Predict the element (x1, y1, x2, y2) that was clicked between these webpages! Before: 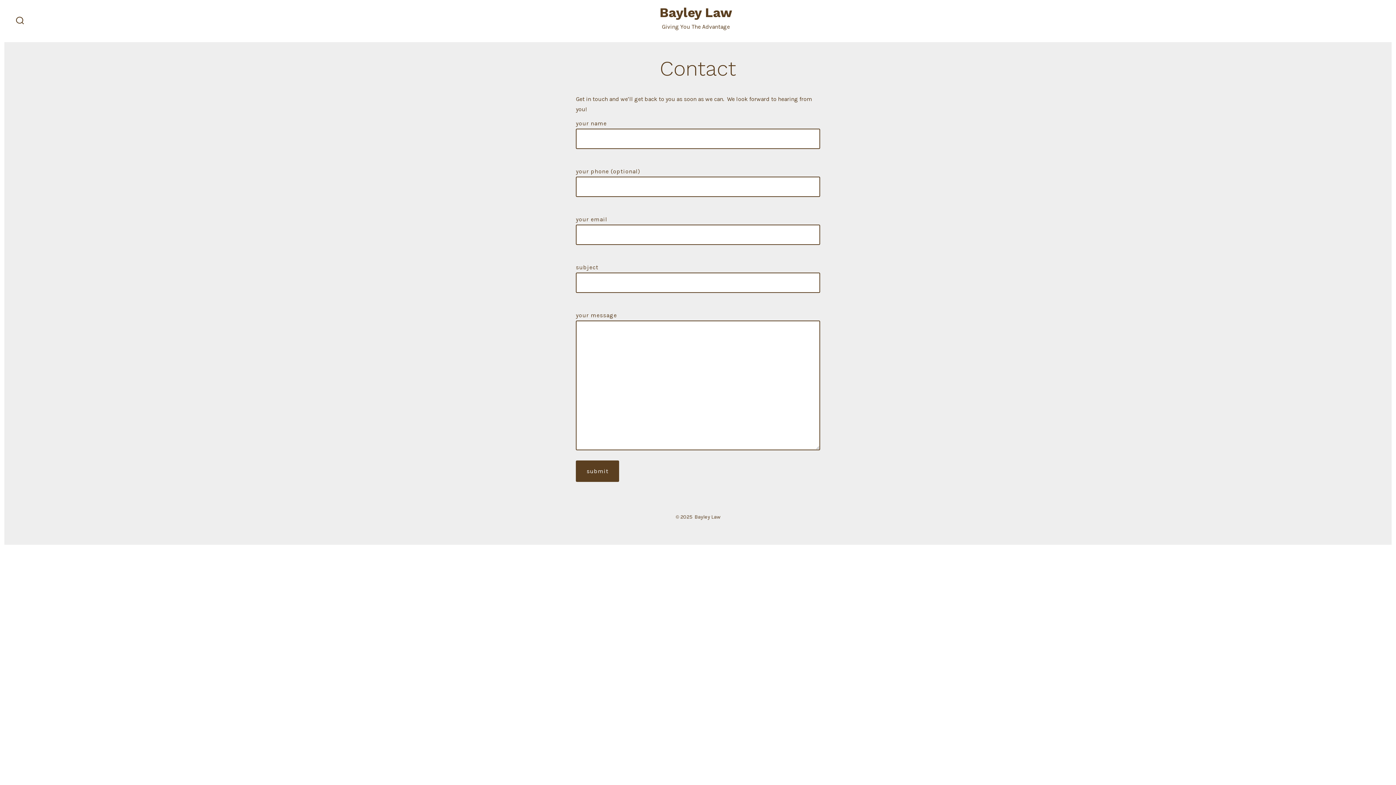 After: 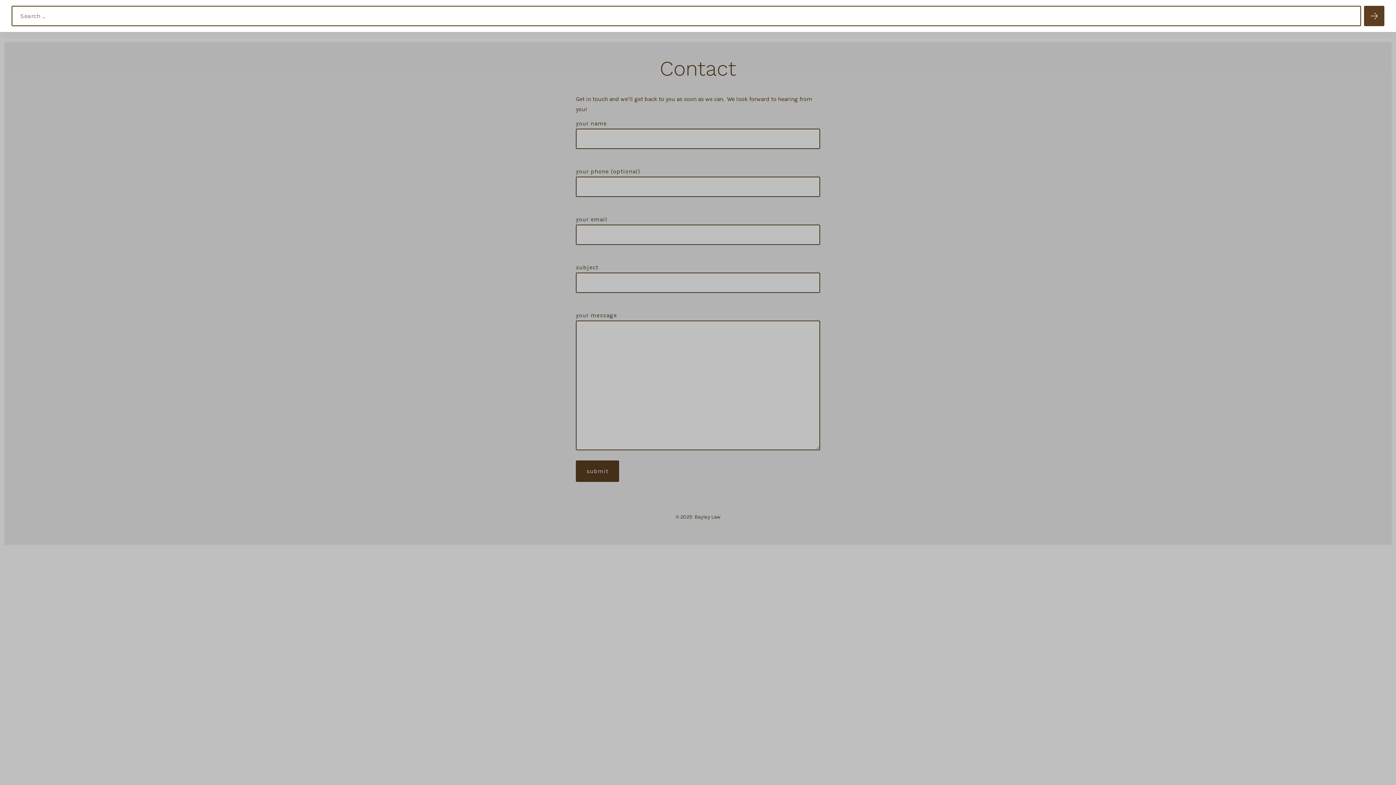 Action: label: search toggle bbox: (11, 12, 28, 29)